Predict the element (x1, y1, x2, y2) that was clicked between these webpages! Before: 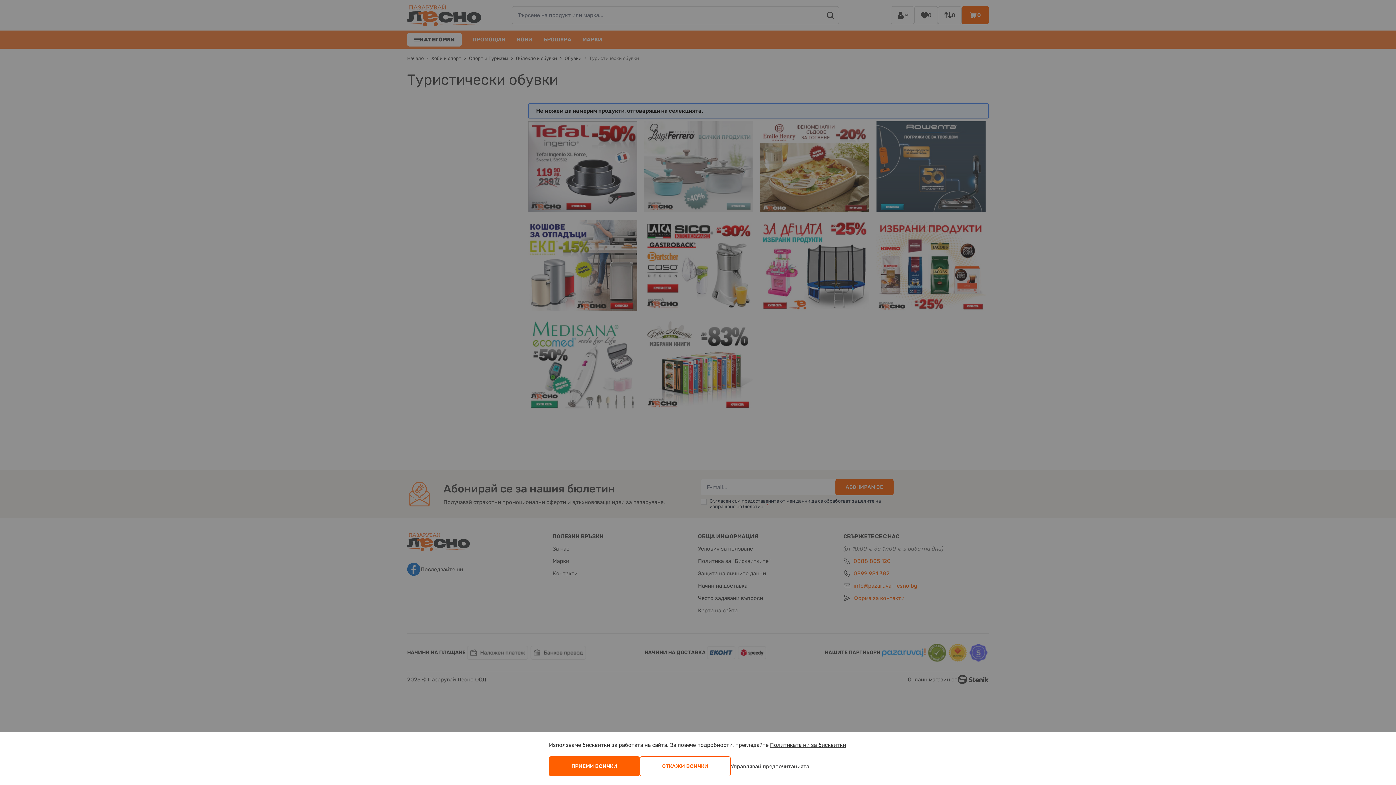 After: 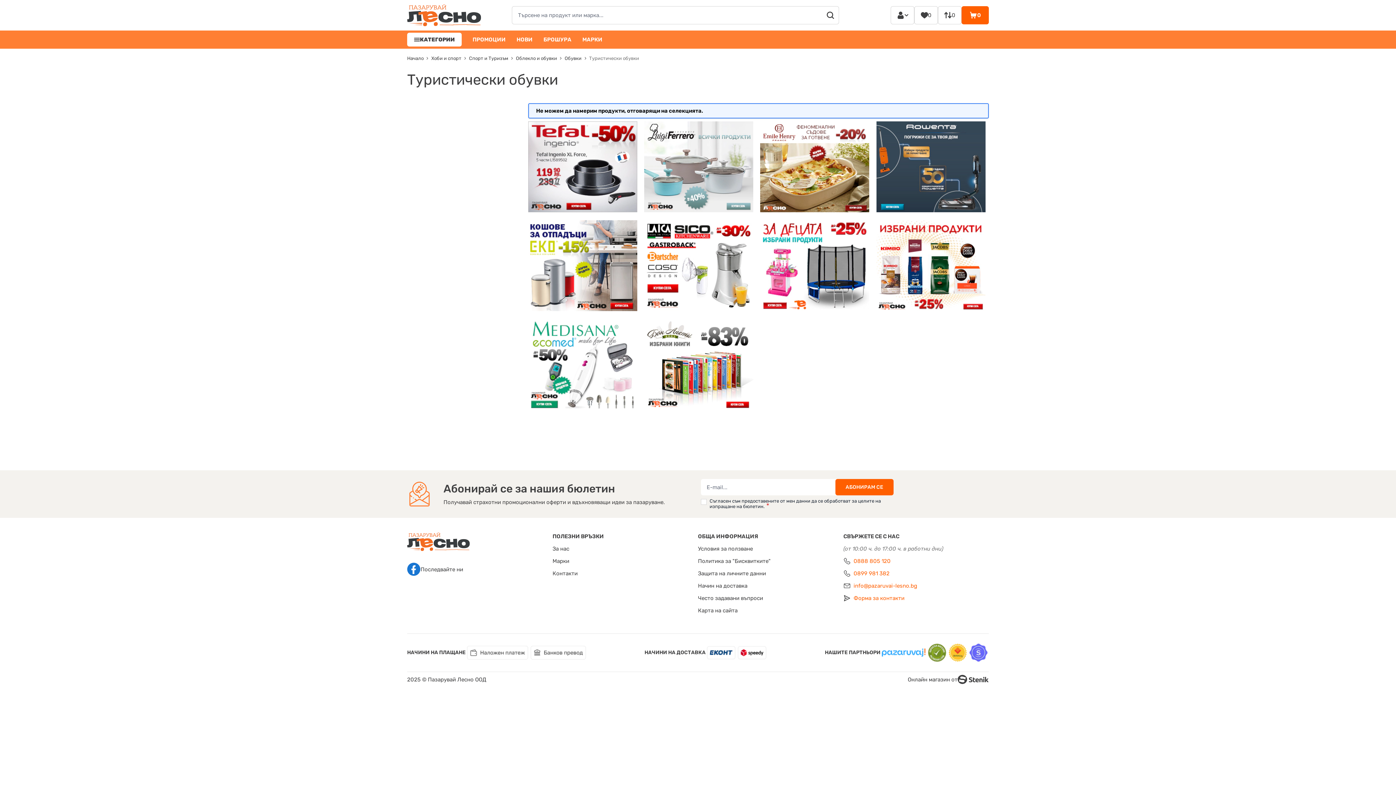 Action: bbox: (549, 756, 640, 776) label: ПРИЕМИ ВСИЧКИ